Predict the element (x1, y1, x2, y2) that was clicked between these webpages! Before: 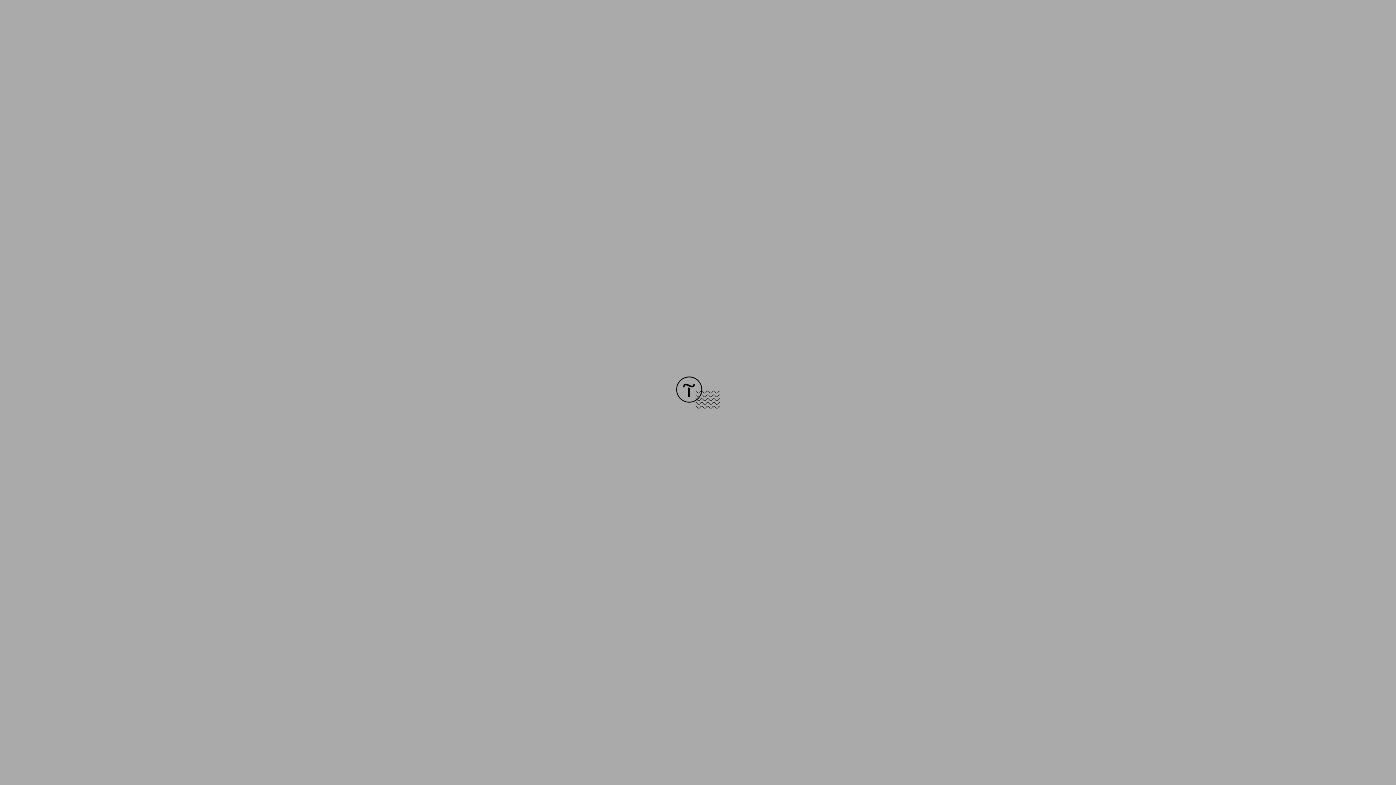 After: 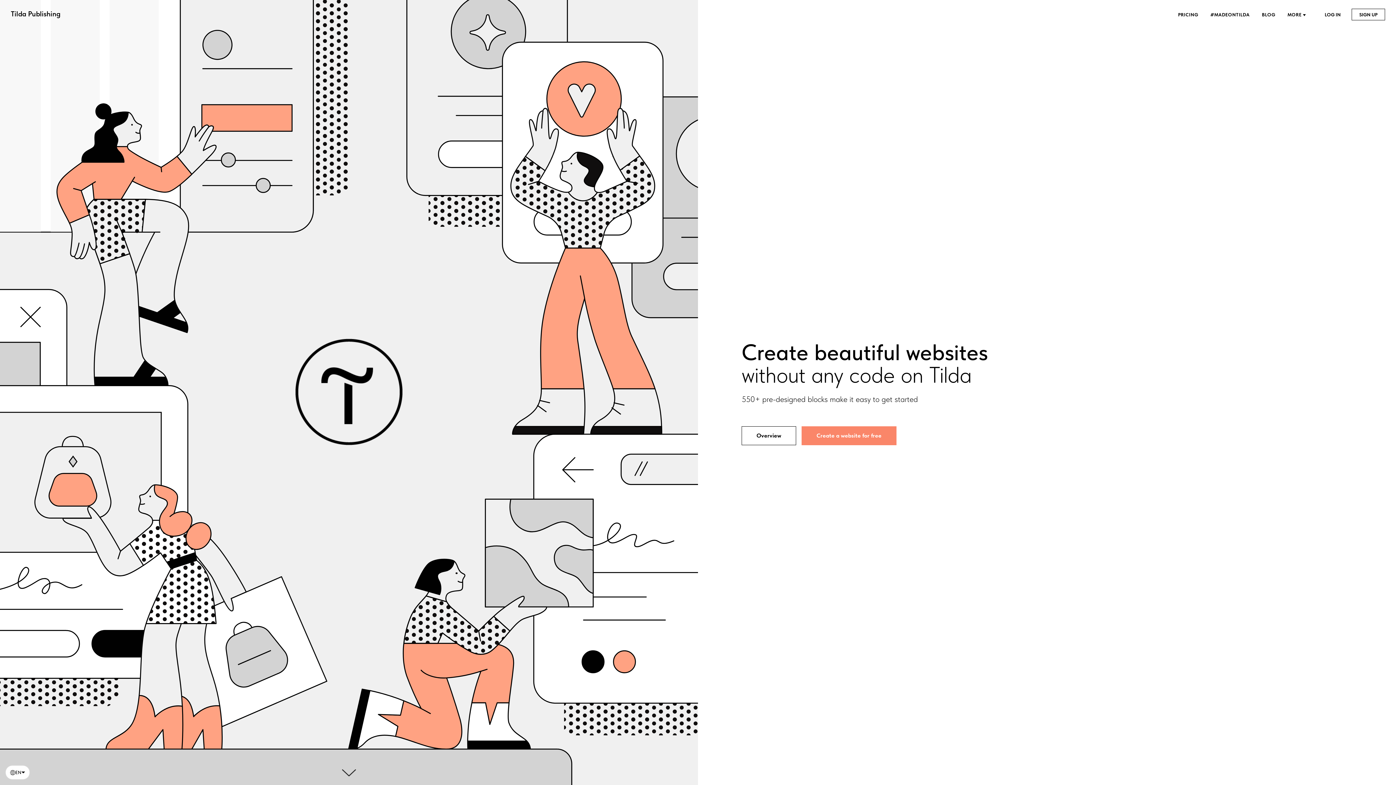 Action: bbox: (676, 403, 720, 409)